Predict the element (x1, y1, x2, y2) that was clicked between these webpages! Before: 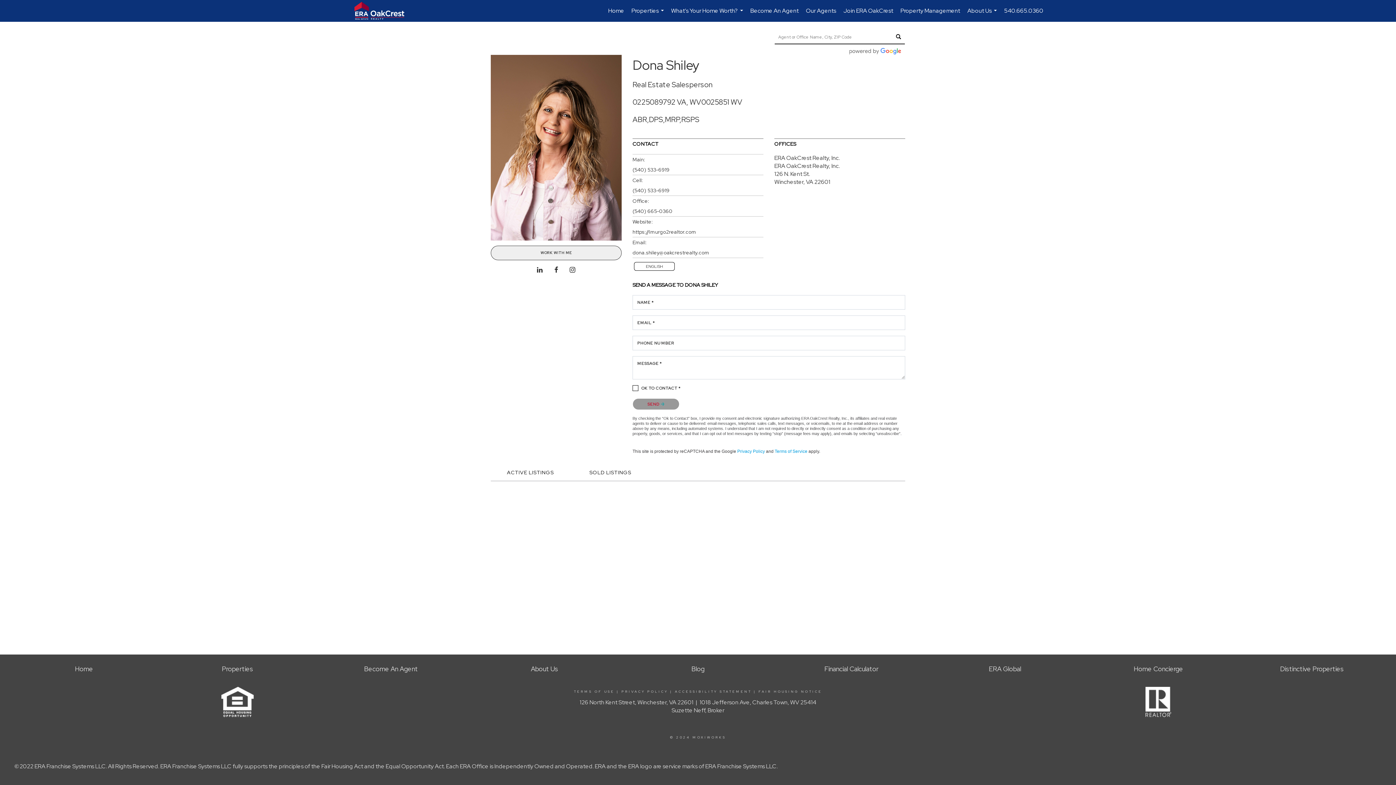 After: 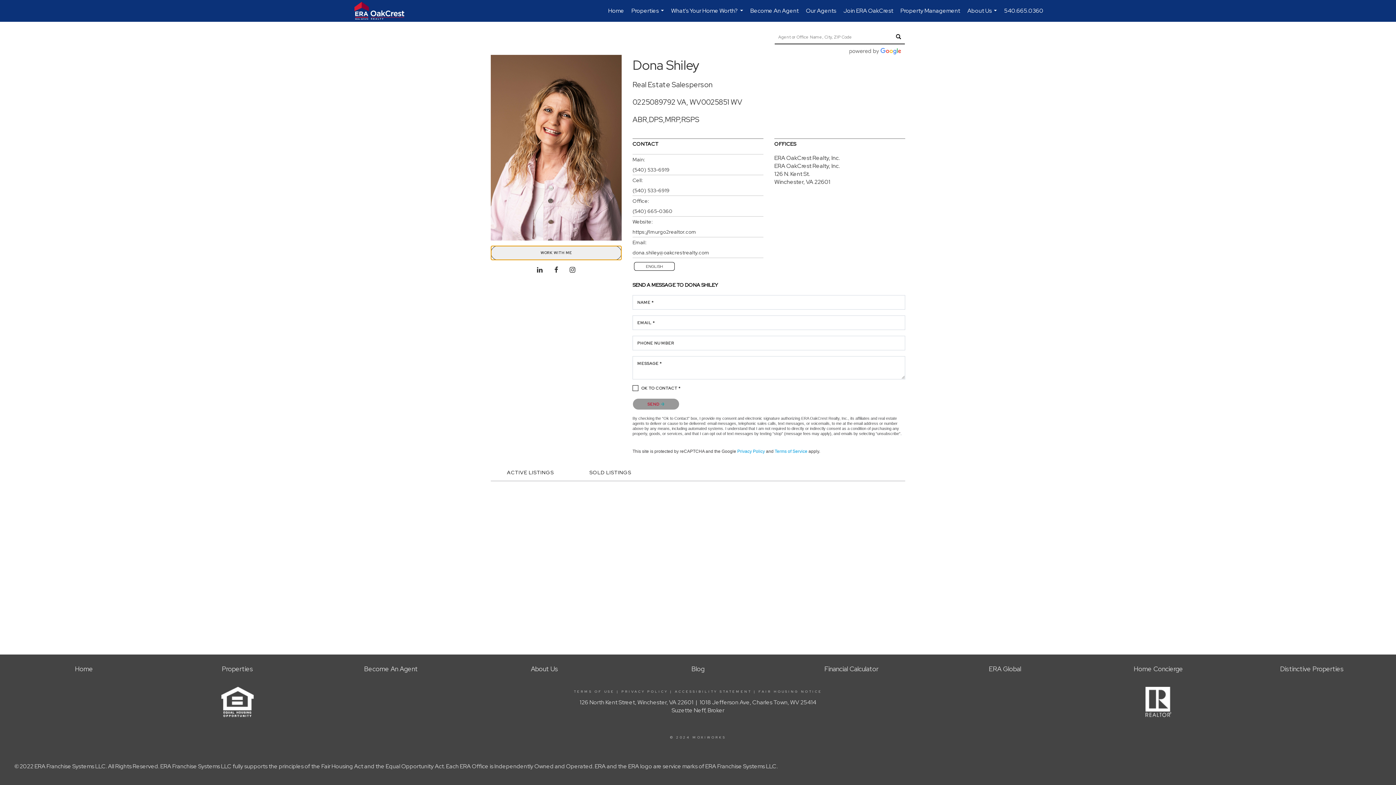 Action: label: WORK WITH ME bbox: (490, 245, 621, 260)